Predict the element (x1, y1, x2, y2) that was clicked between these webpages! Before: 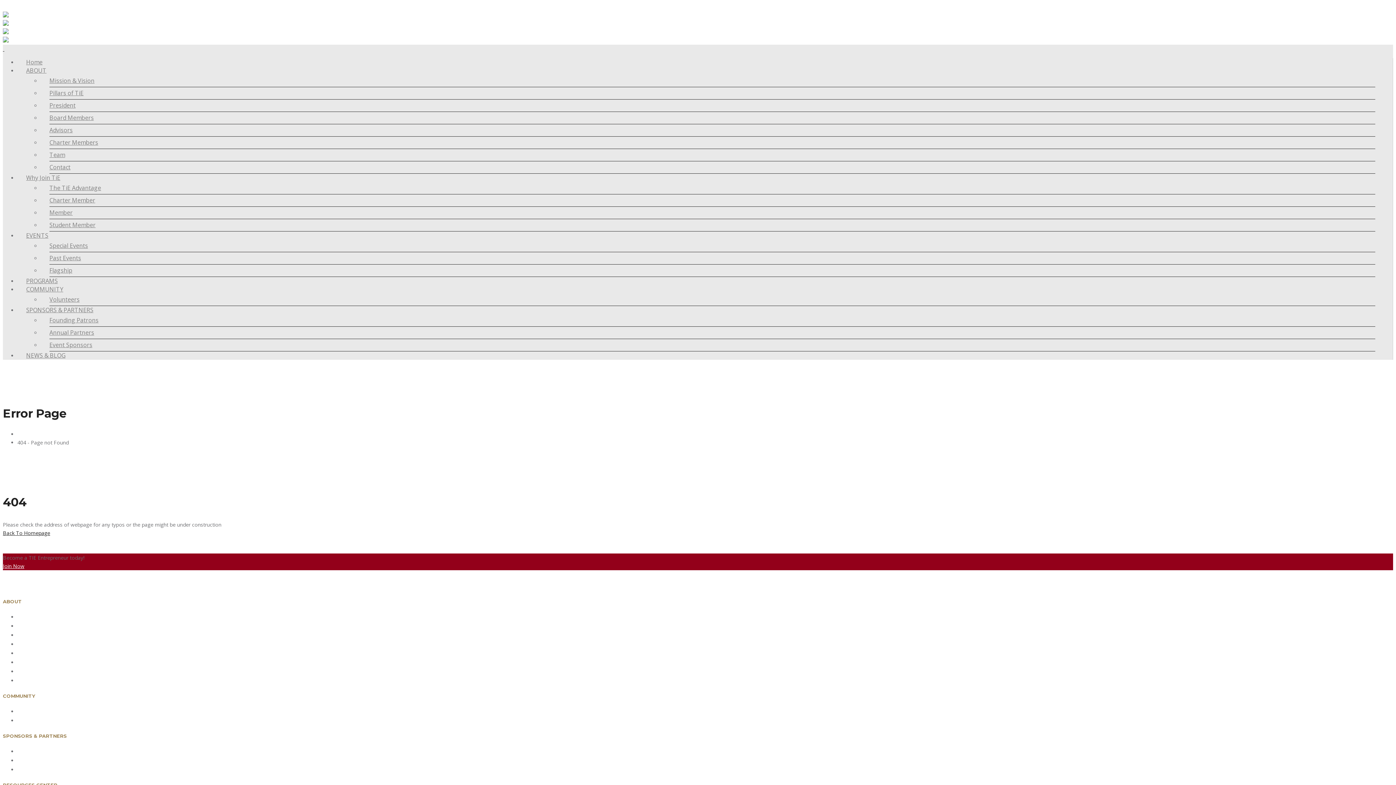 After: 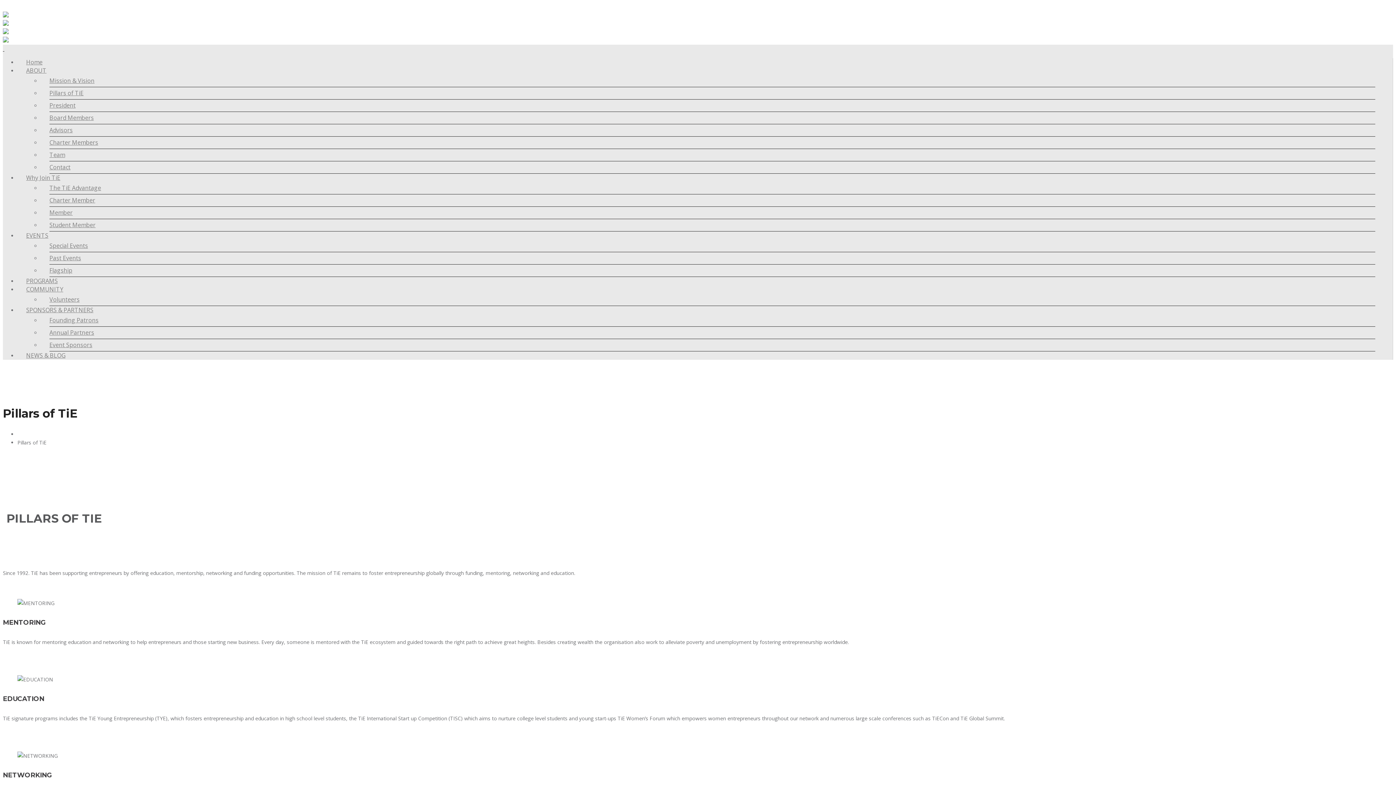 Action: label: Pillars of TiE bbox: (17, 622, 46, 629)